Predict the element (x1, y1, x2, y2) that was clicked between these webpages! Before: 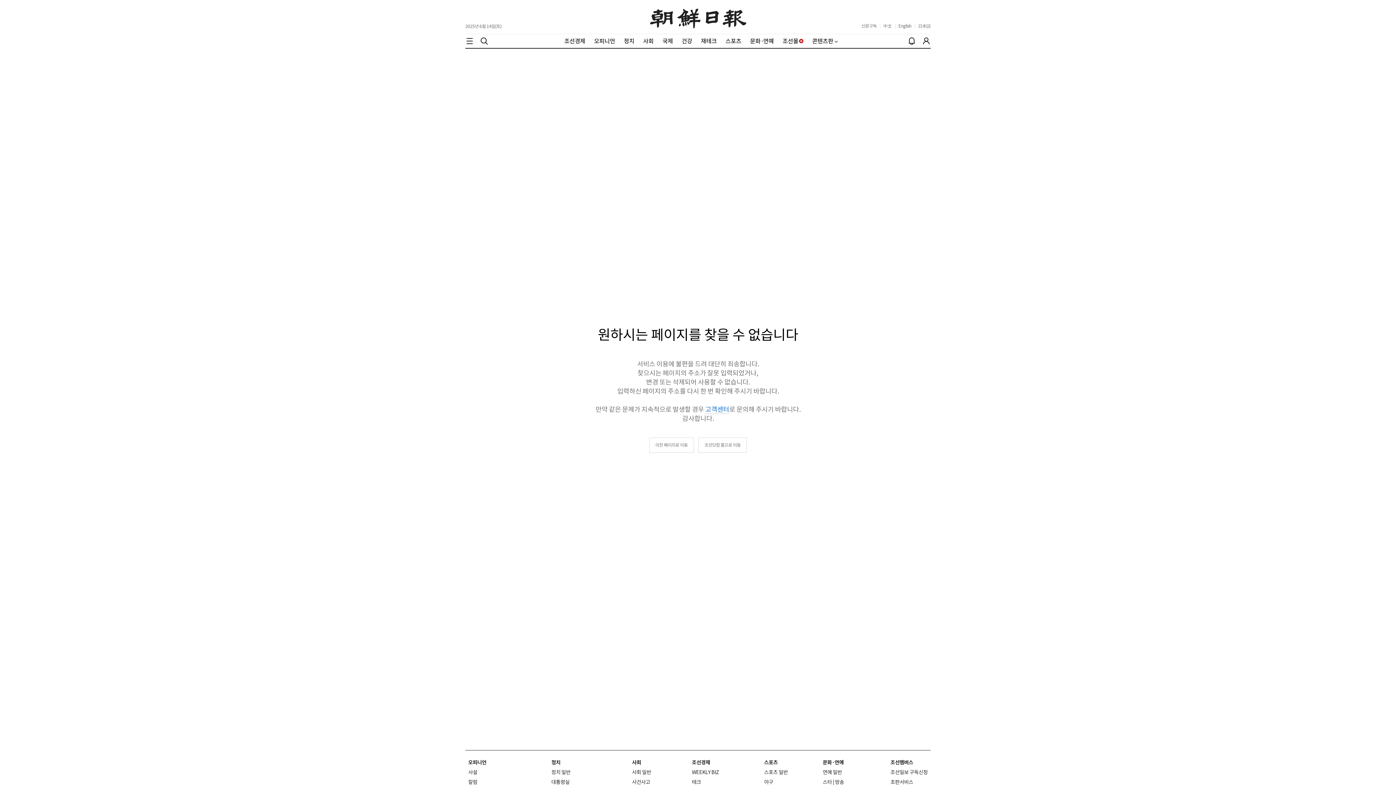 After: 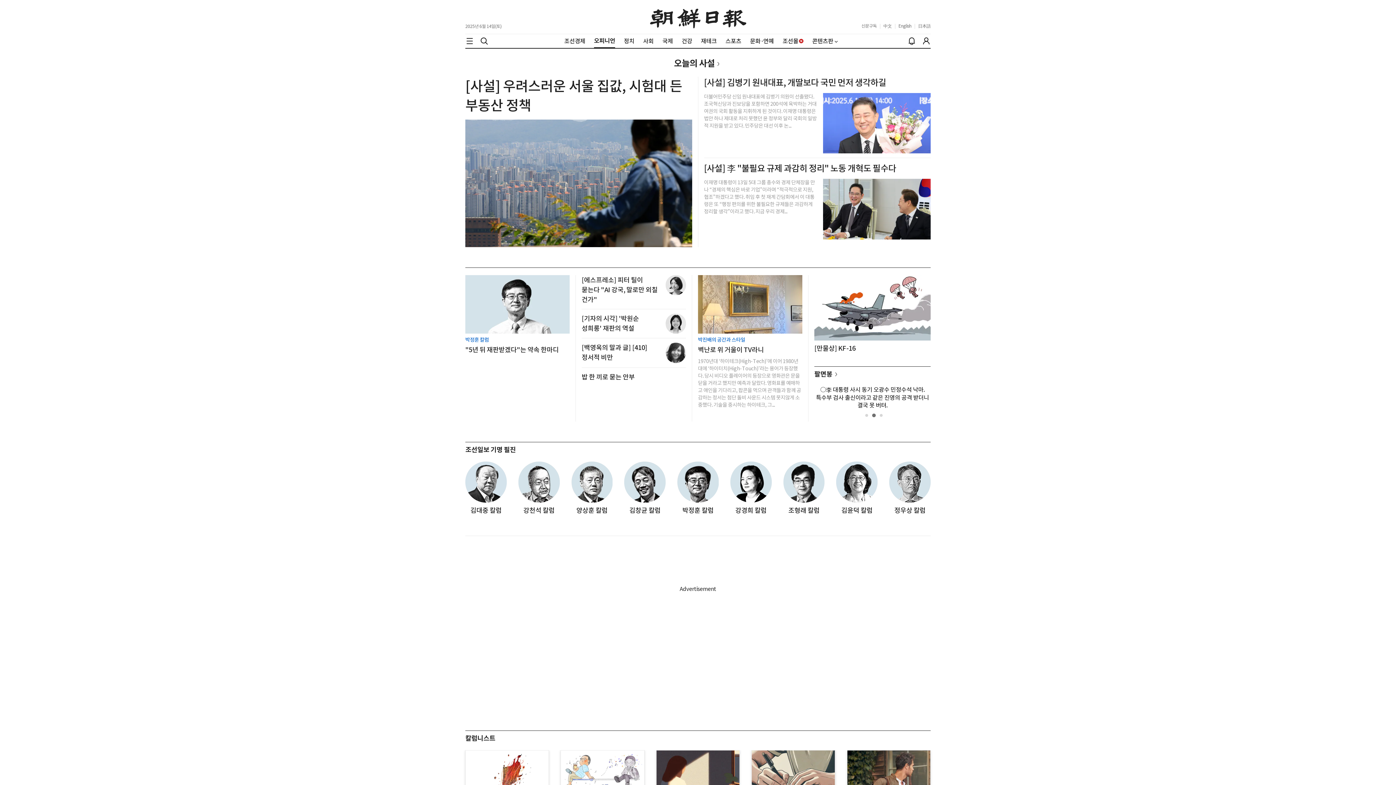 Action: label: 오피니언 bbox: (468, 759, 486, 766)